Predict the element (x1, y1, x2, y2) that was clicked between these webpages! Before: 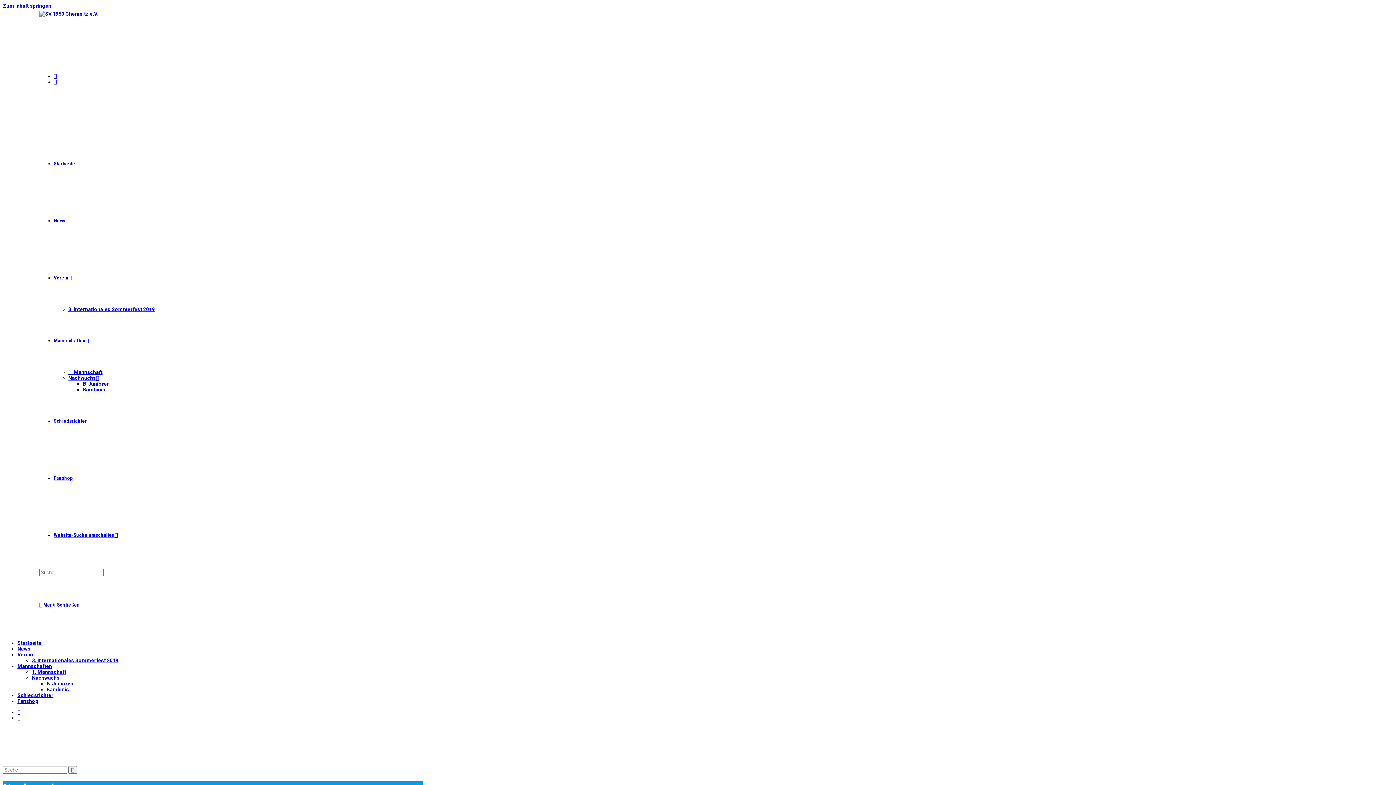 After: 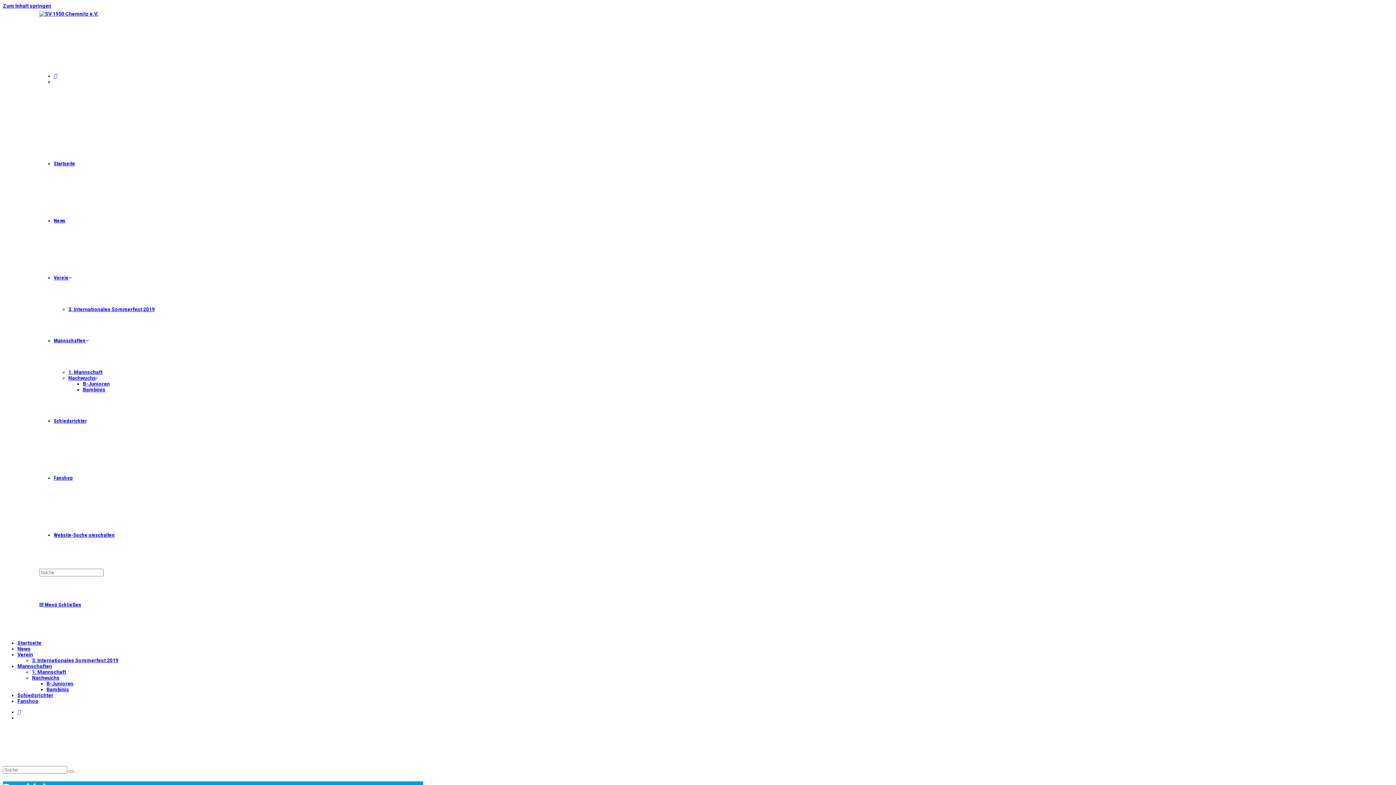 Action: label: Bambinis bbox: (46, 686, 69, 692)